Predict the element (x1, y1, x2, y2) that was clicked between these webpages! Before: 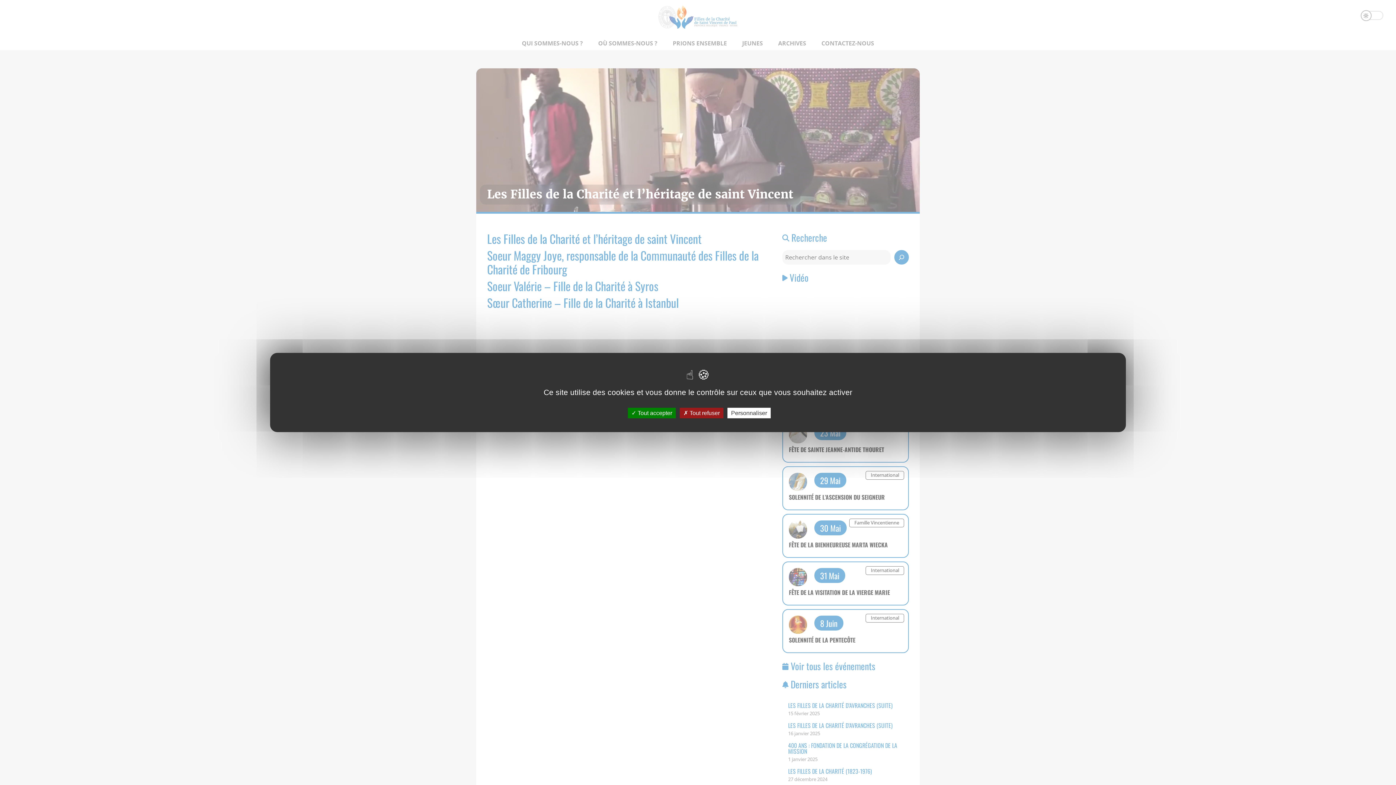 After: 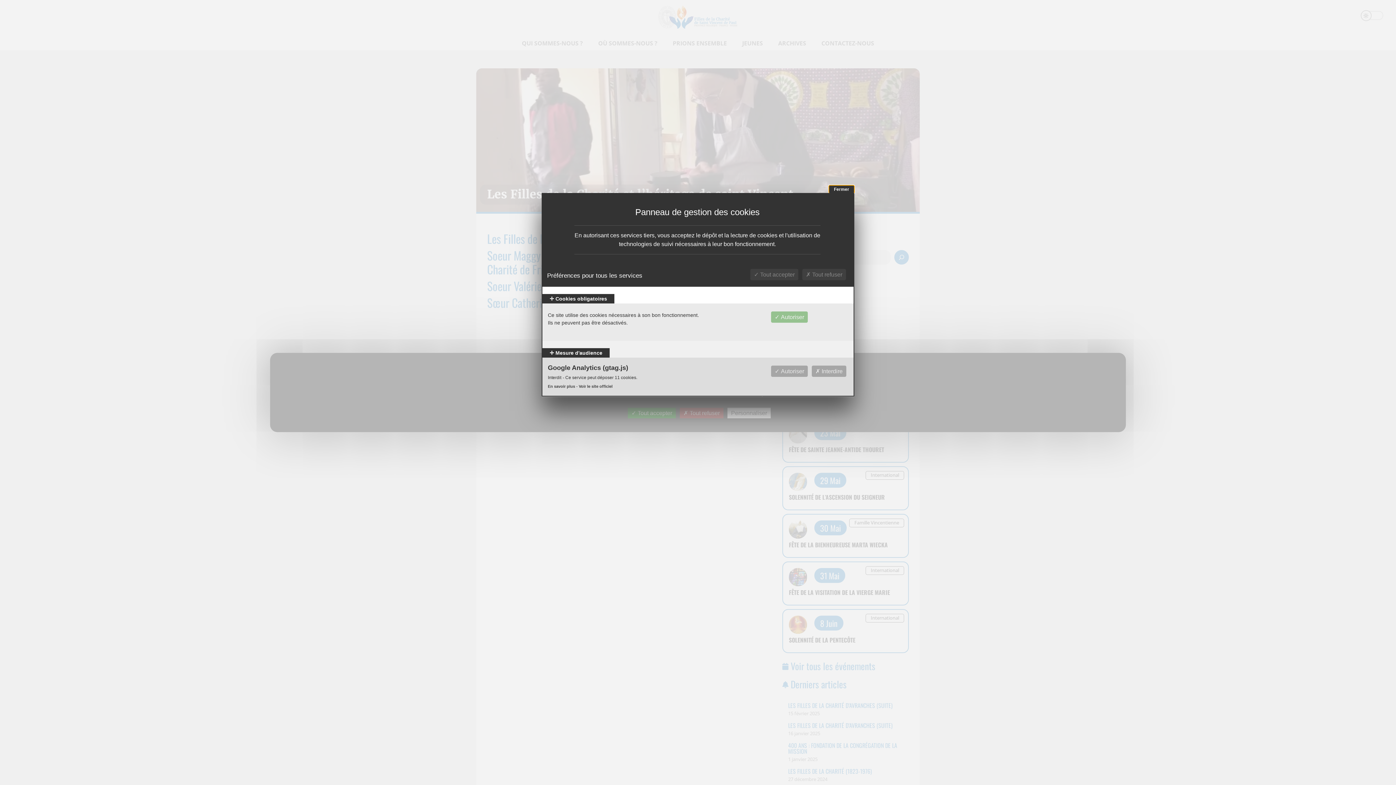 Action: bbox: (727, 408, 770, 418) label: Personnaliser (fenêtre modale)